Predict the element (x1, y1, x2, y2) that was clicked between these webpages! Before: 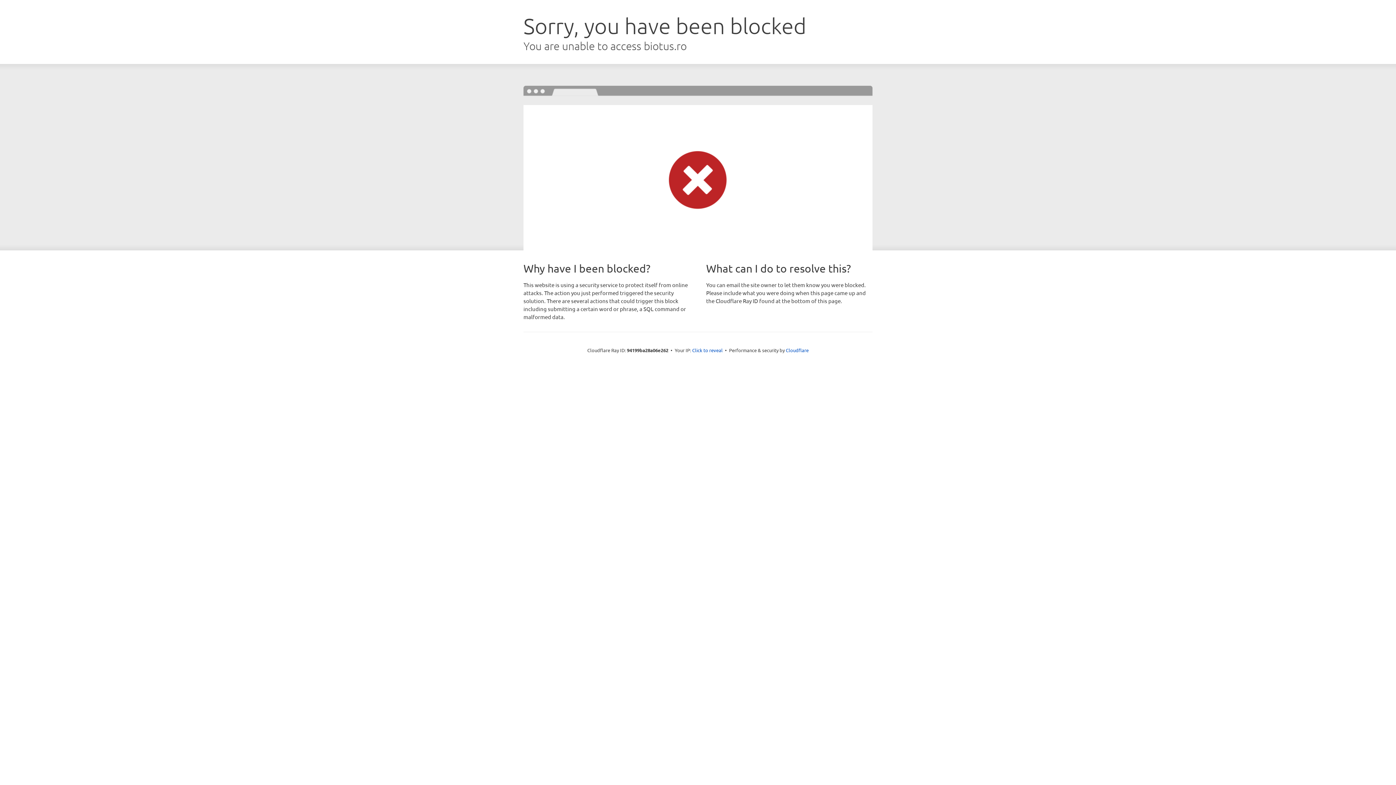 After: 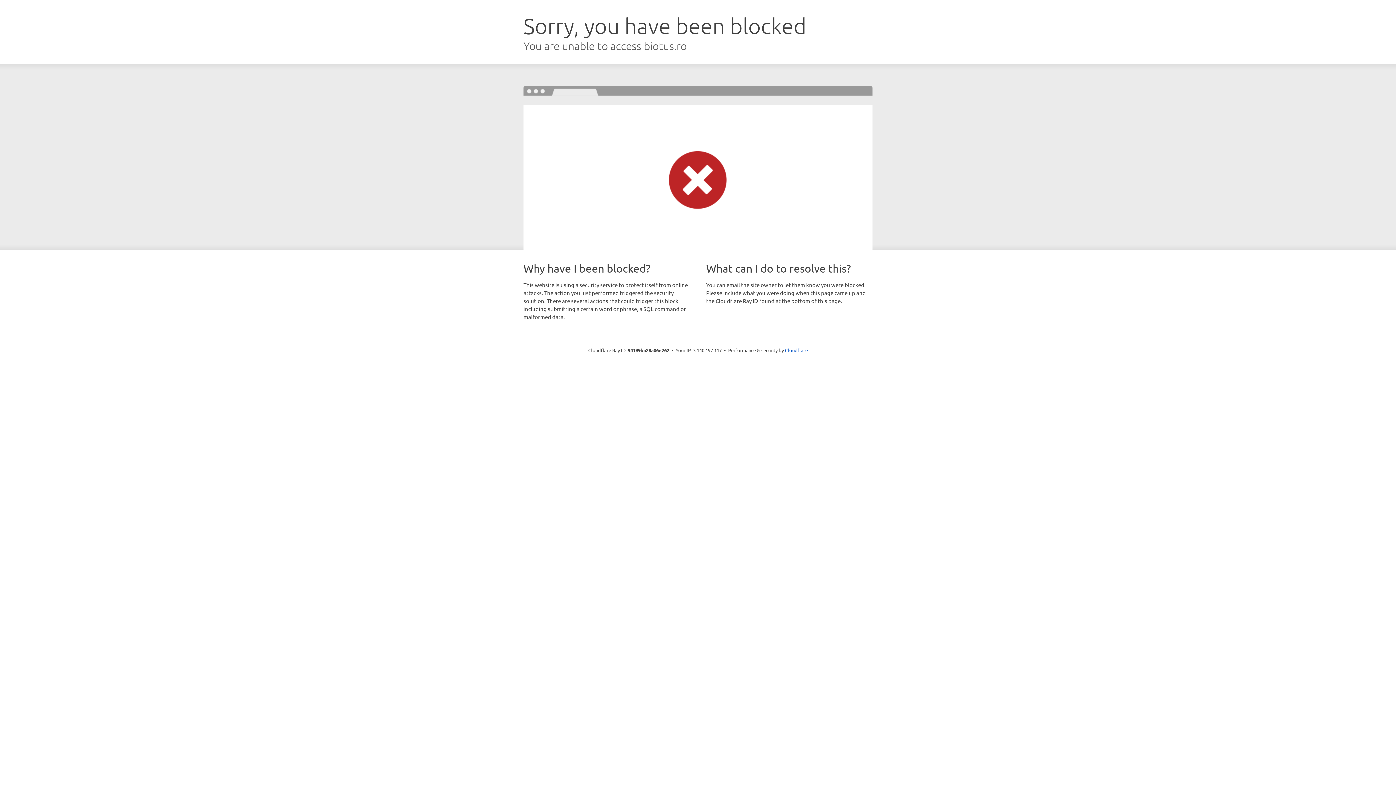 Action: label: Click to reveal bbox: (692, 346, 722, 353)